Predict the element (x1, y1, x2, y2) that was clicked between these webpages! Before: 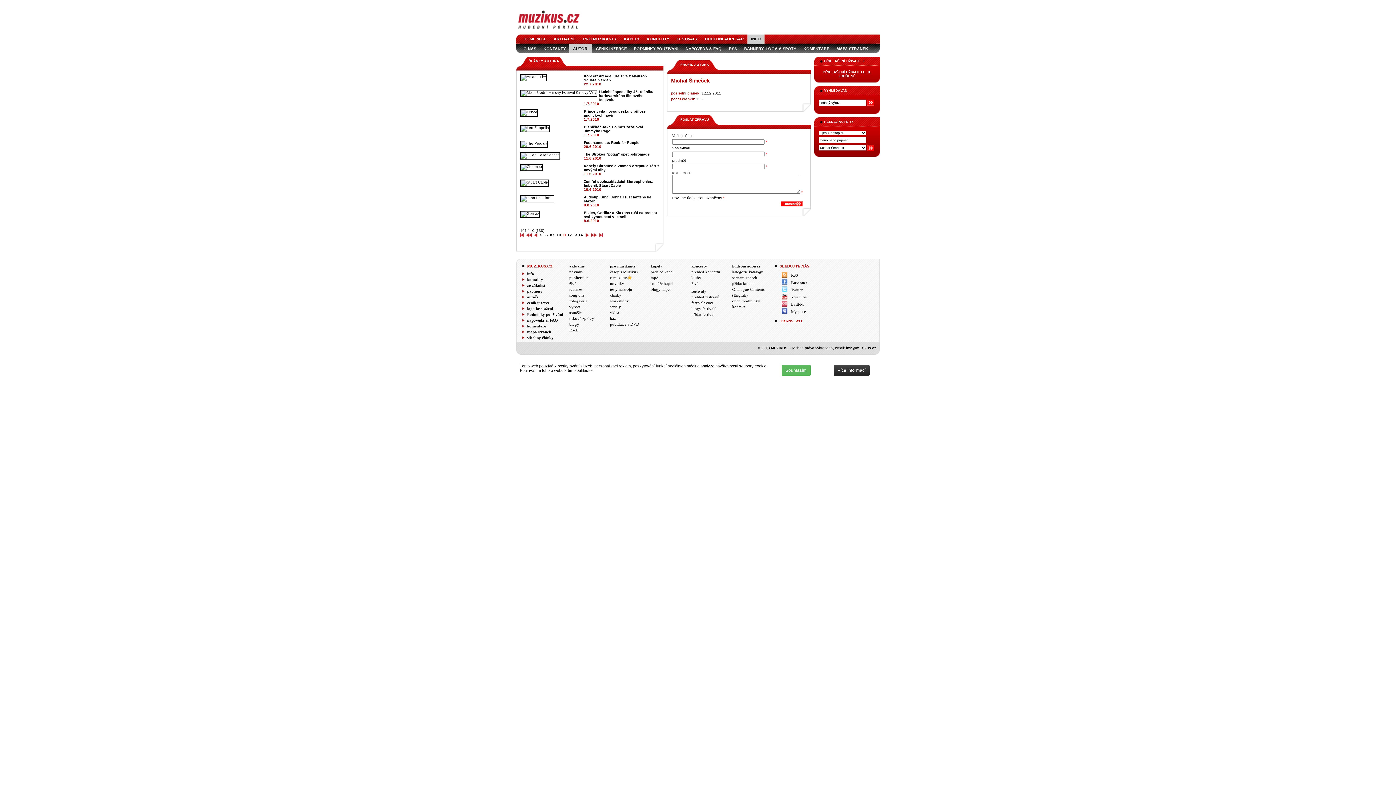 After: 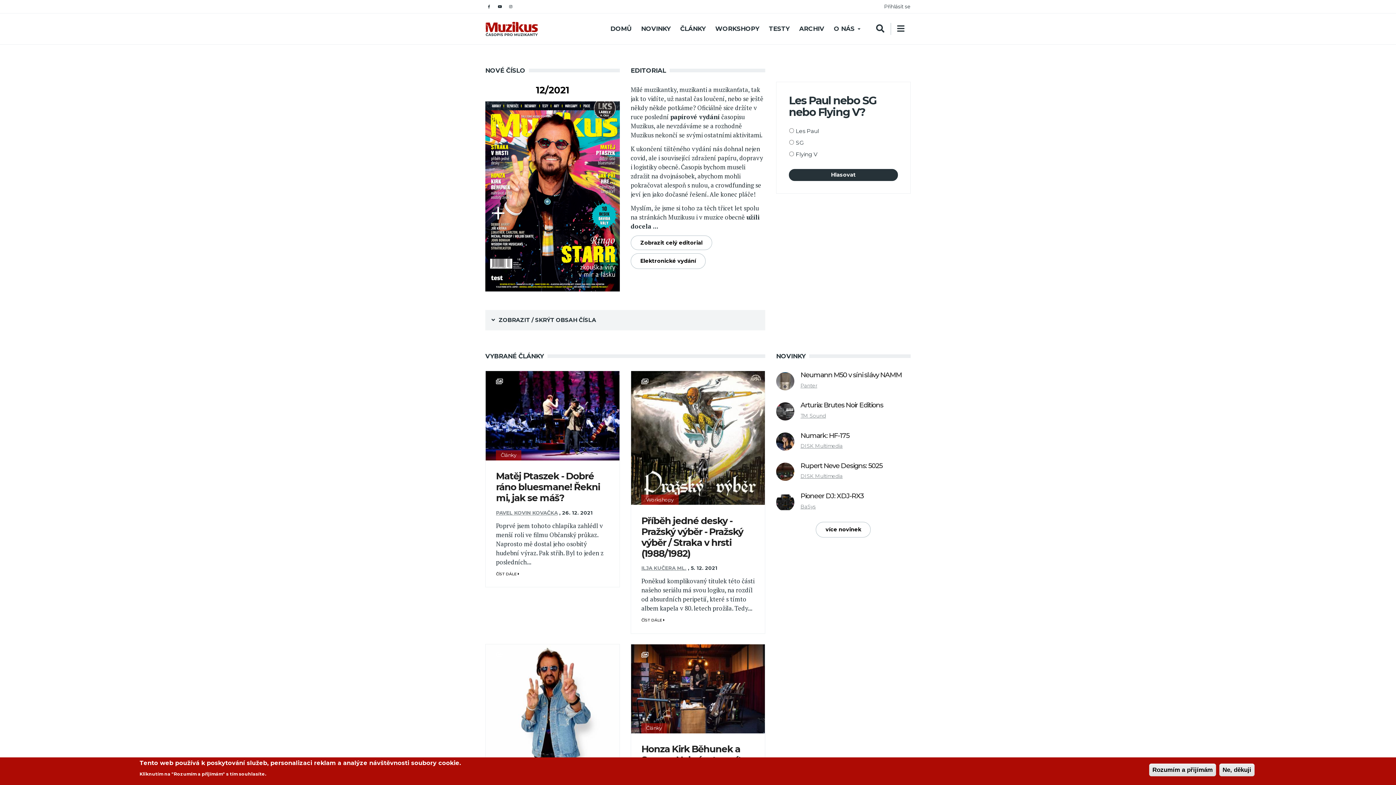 Action: bbox: (610, 269, 637, 274) label: časopis Muzikus